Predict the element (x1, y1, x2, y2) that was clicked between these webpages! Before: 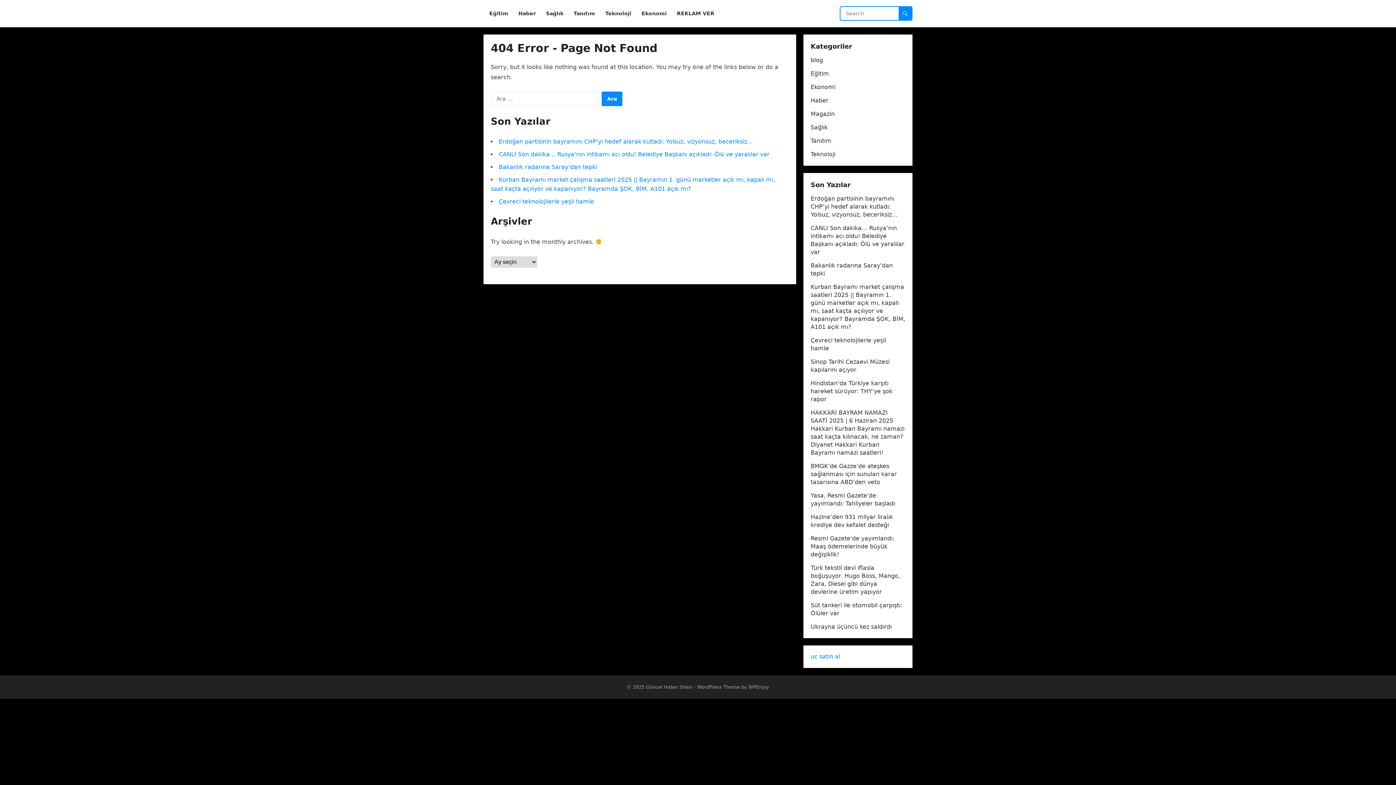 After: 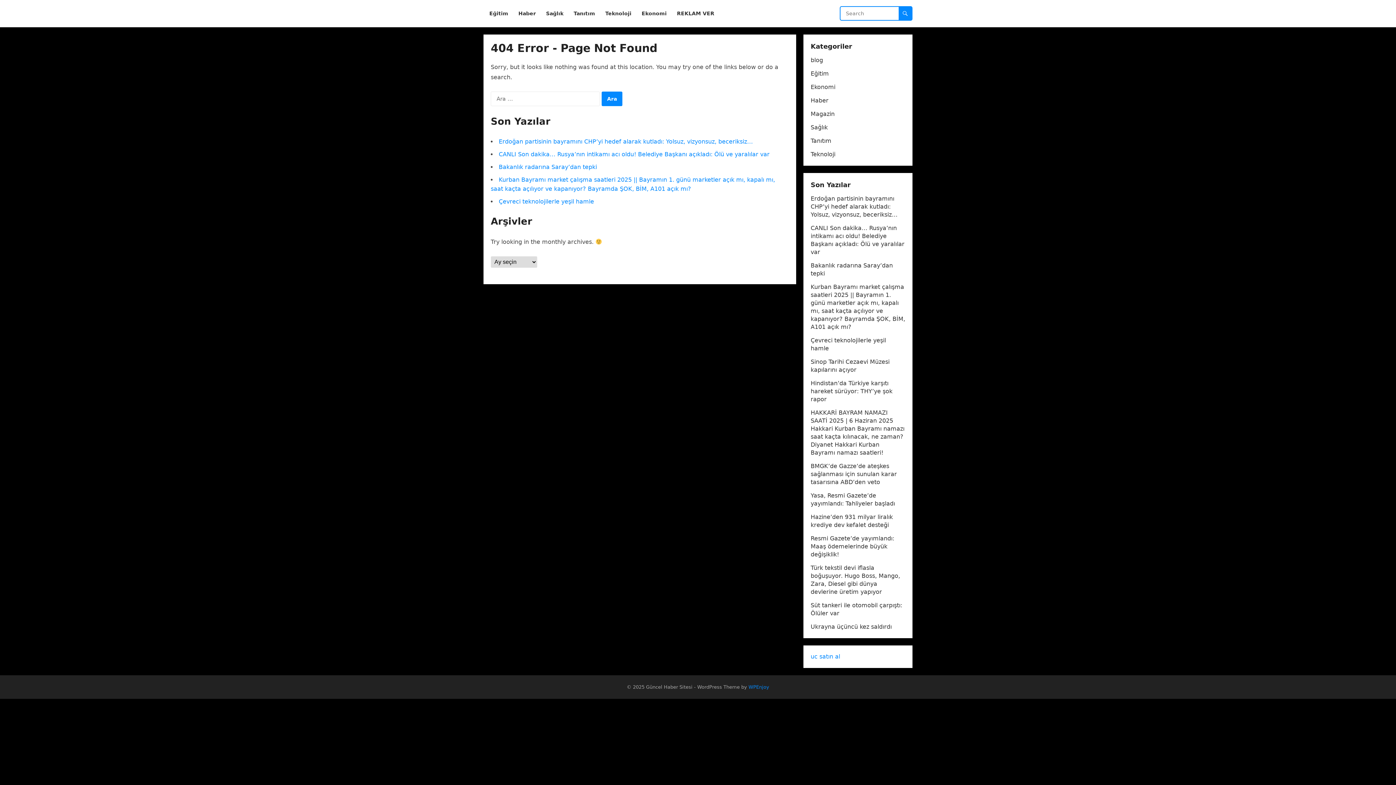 Action: label: WPEnjoy bbox: (748, 684, 769, 690)